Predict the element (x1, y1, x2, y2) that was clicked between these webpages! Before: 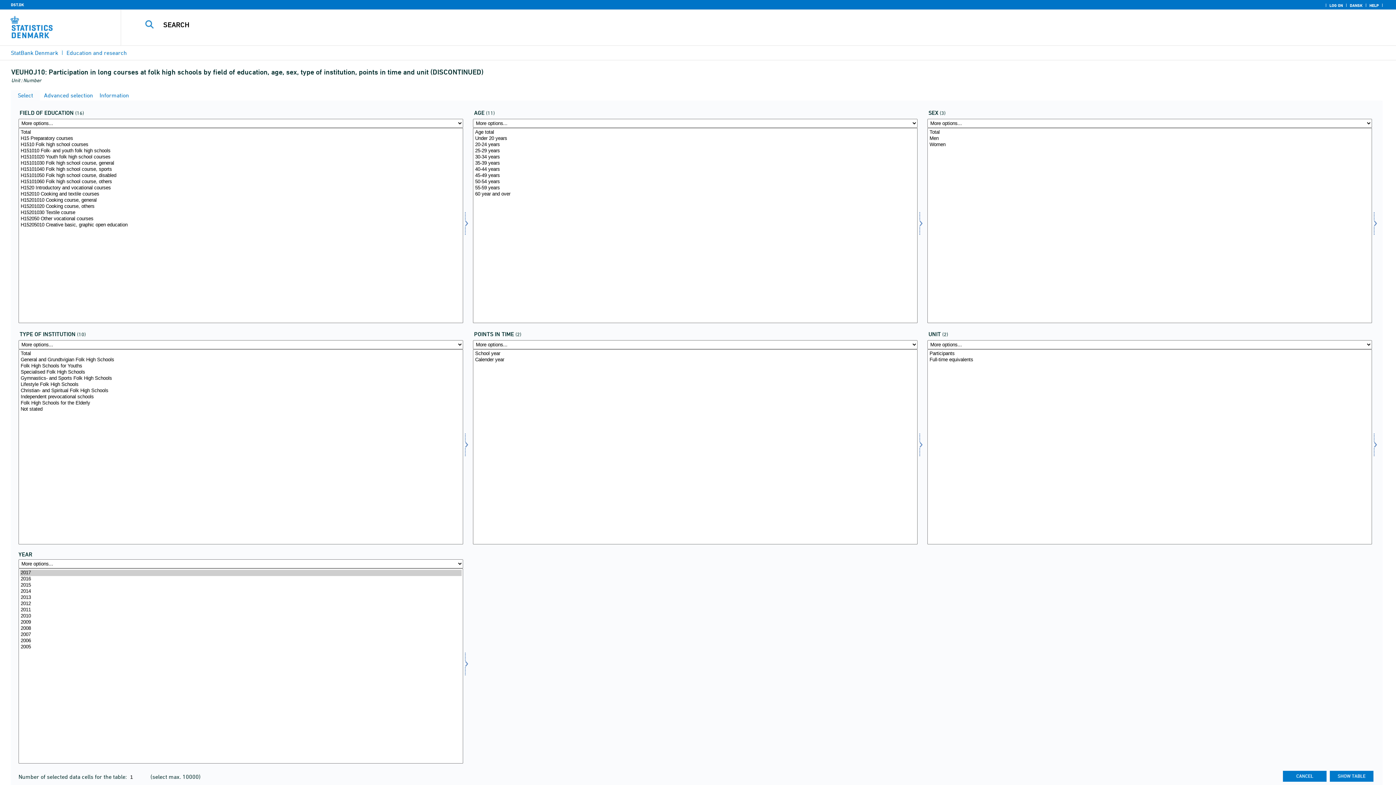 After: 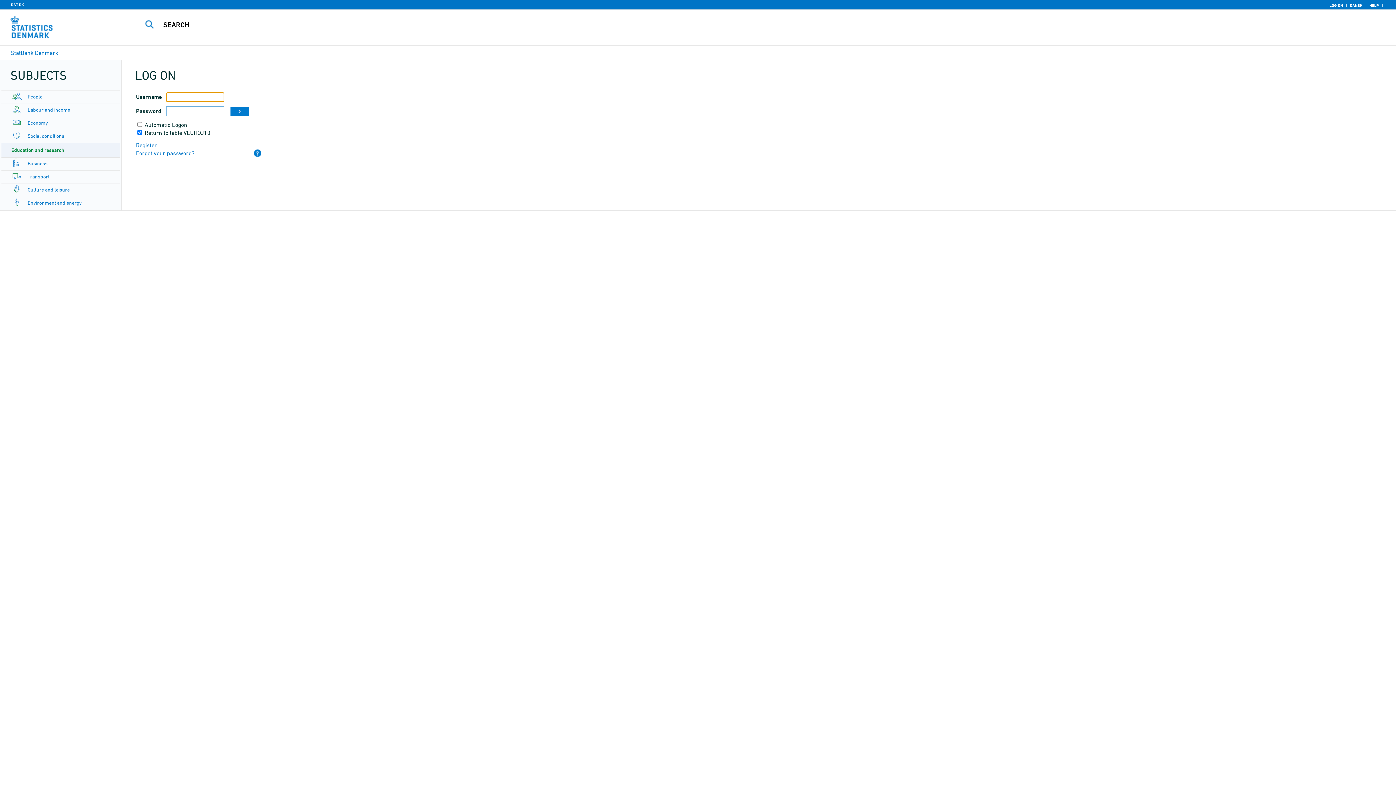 Action: bbox: (1328, 2, 1345, 8) label: LOG ON